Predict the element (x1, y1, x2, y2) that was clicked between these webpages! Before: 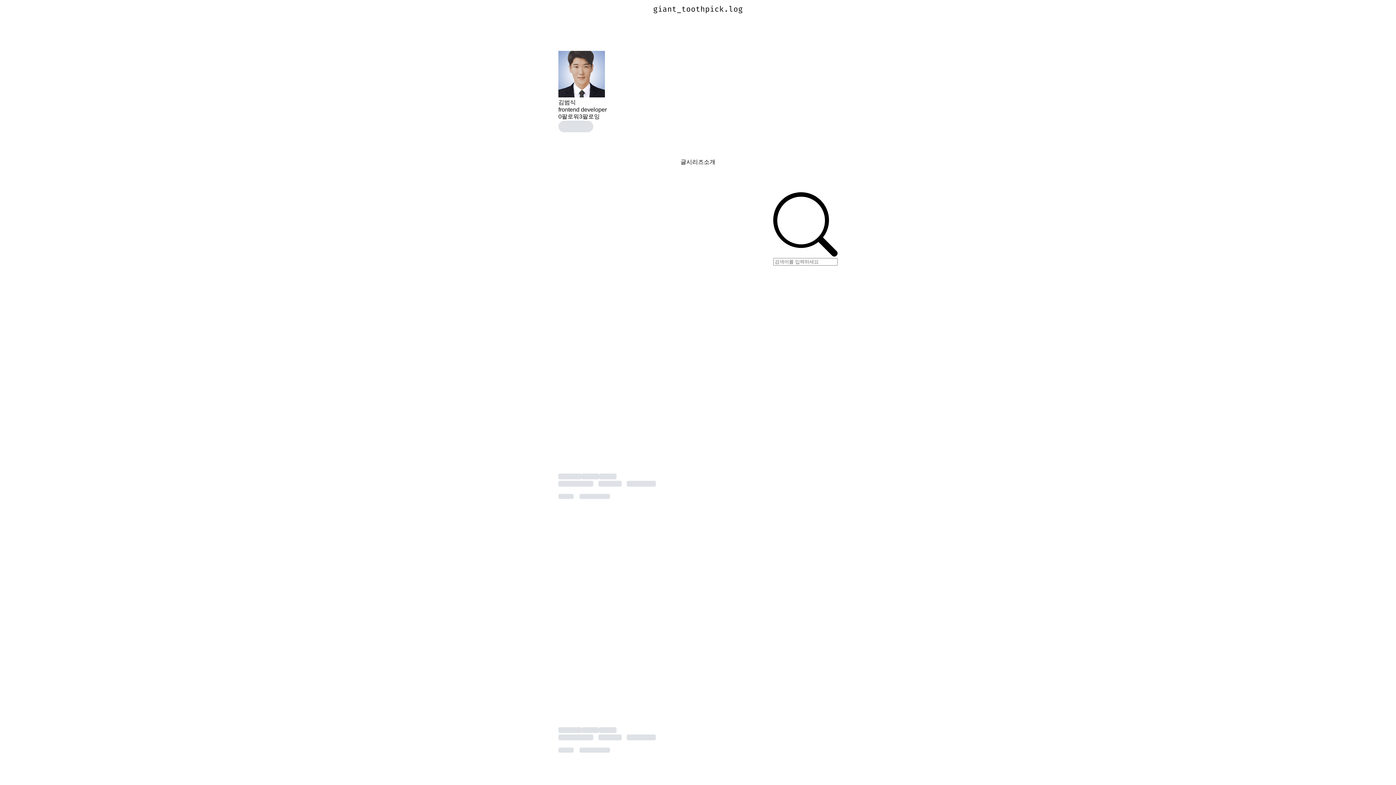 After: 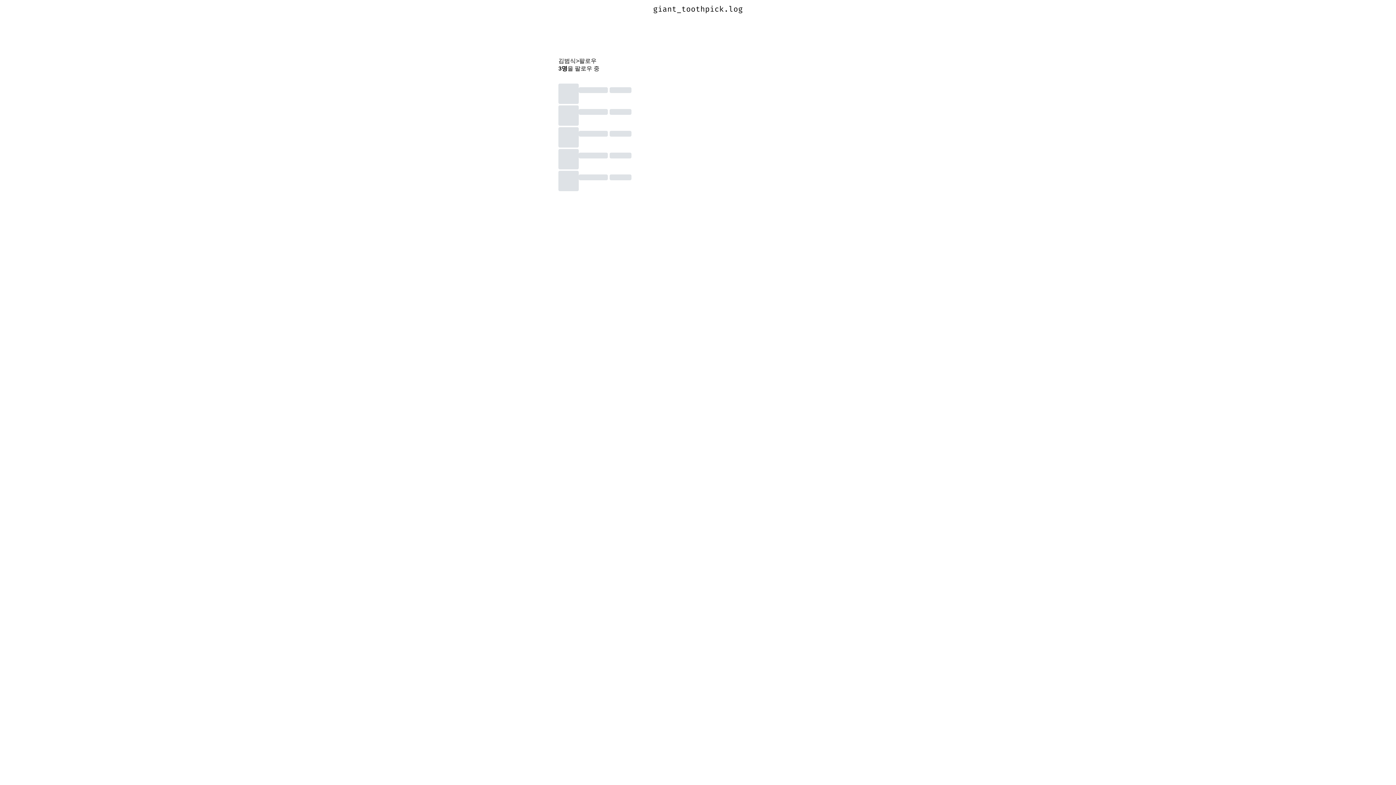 Action: label: 3팔로잉 bbox: (579, 113, 600, 120)